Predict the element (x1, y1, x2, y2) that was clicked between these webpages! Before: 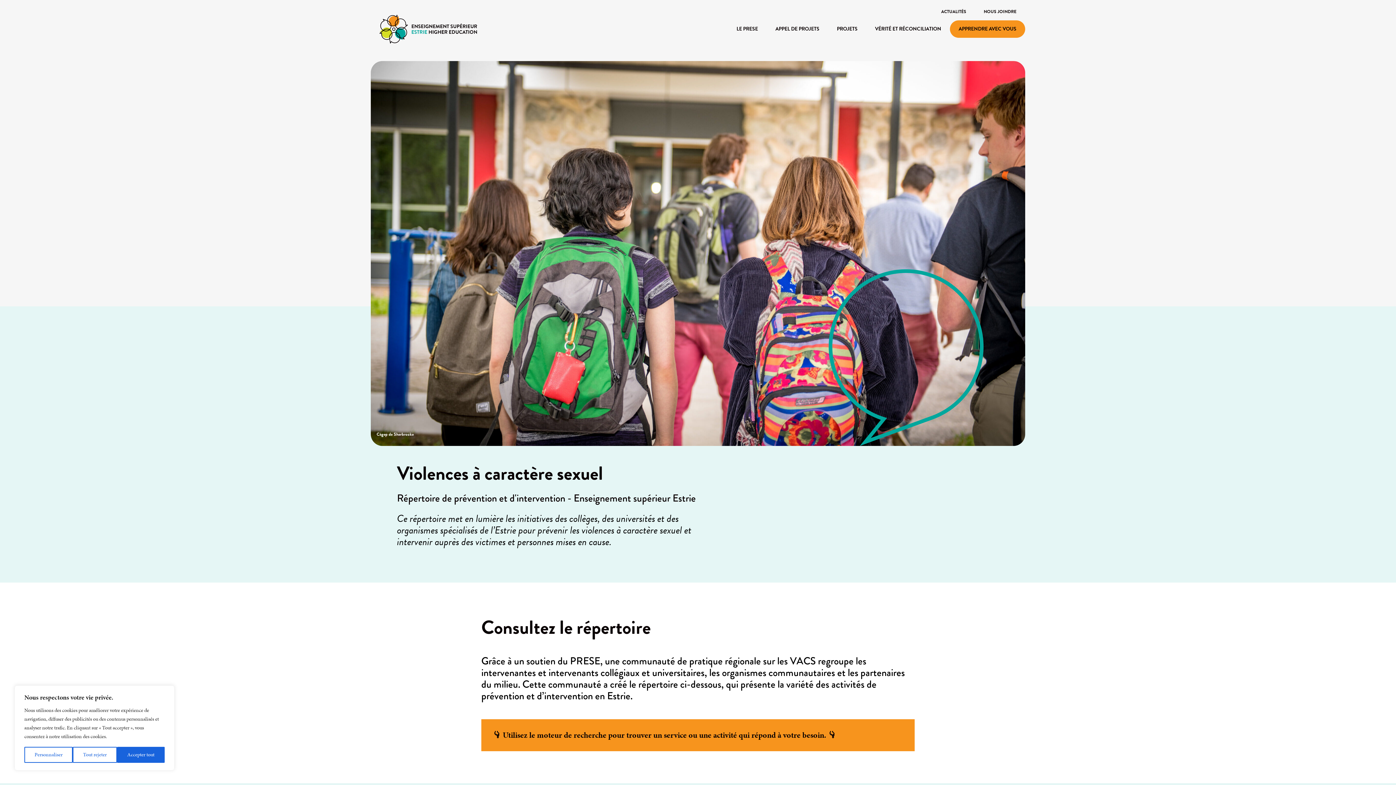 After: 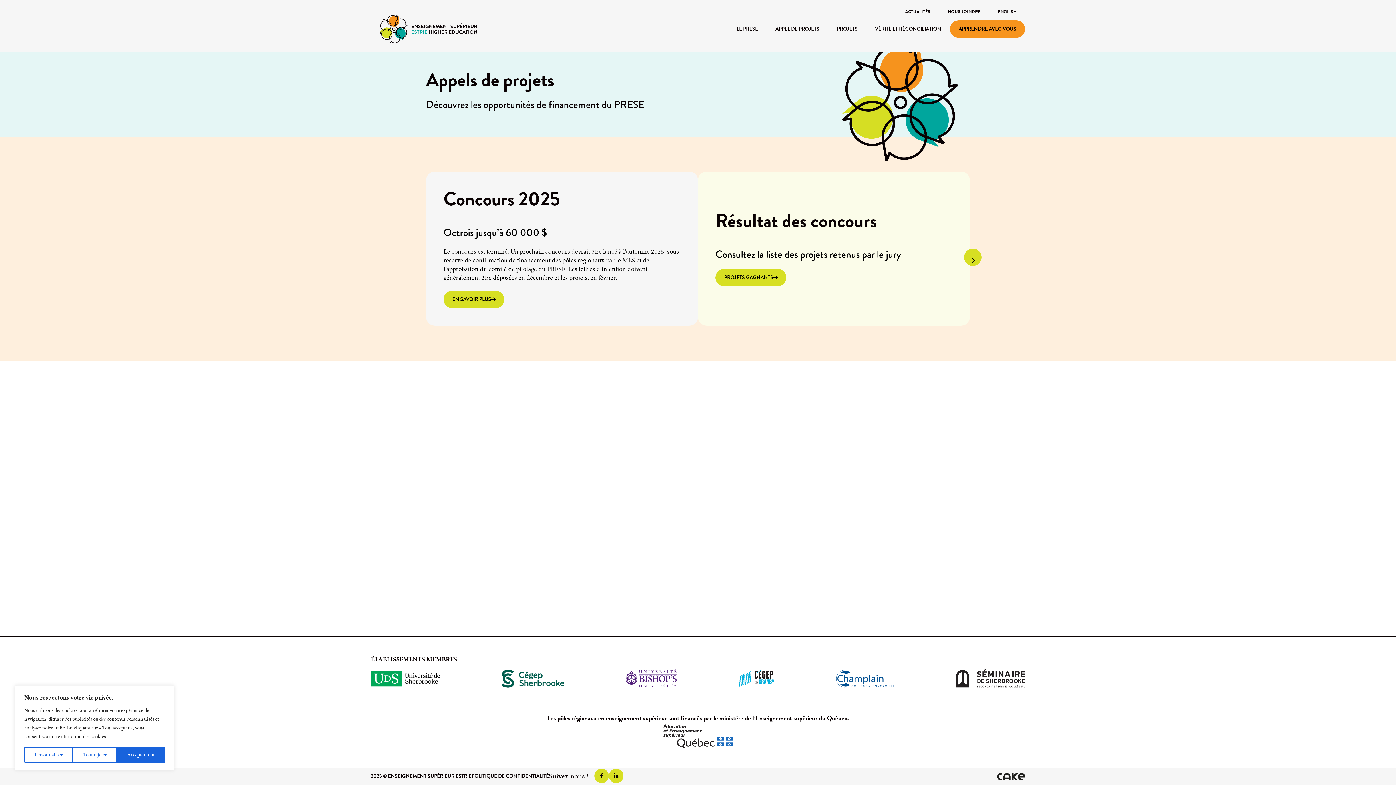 Action: label: APPEL DE PROJETS bbox: (766, 20, 828, 37)